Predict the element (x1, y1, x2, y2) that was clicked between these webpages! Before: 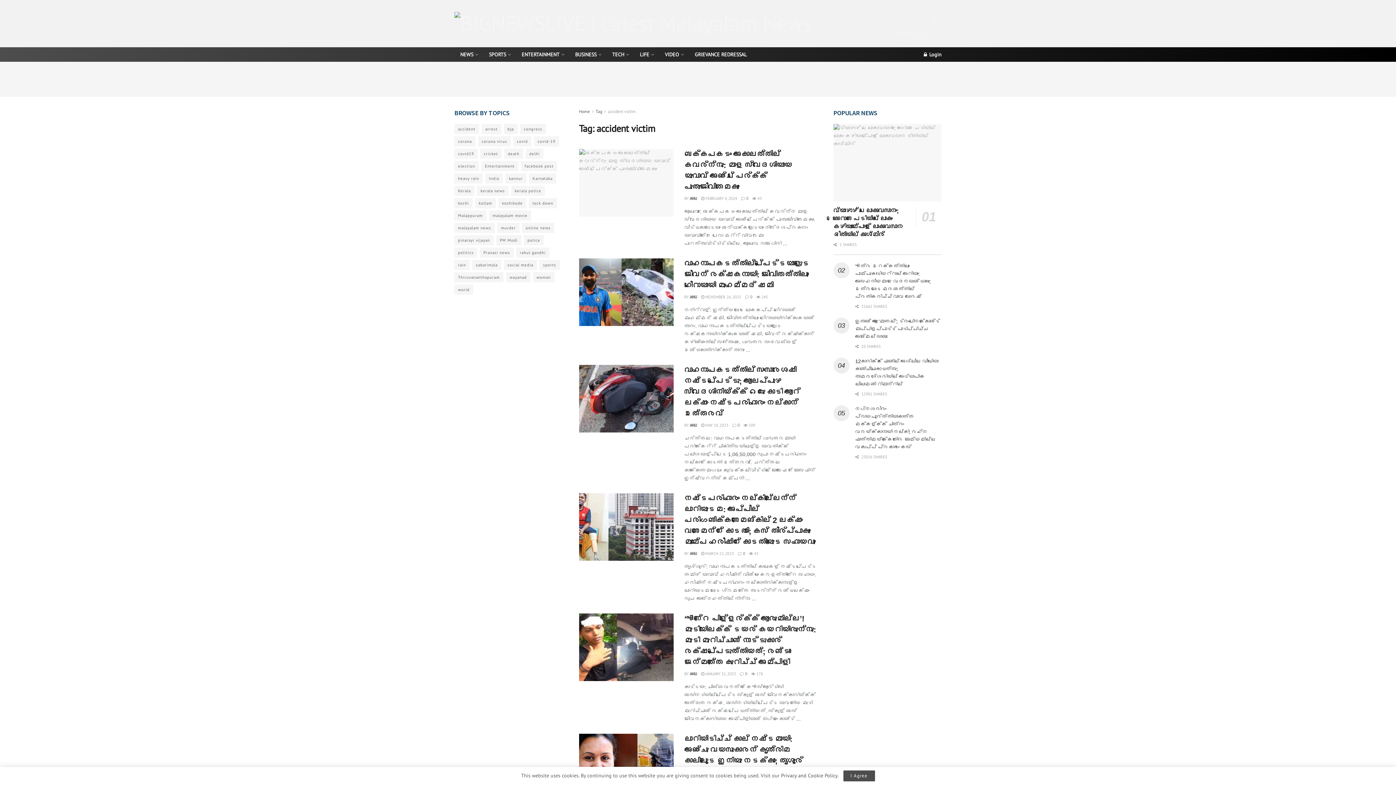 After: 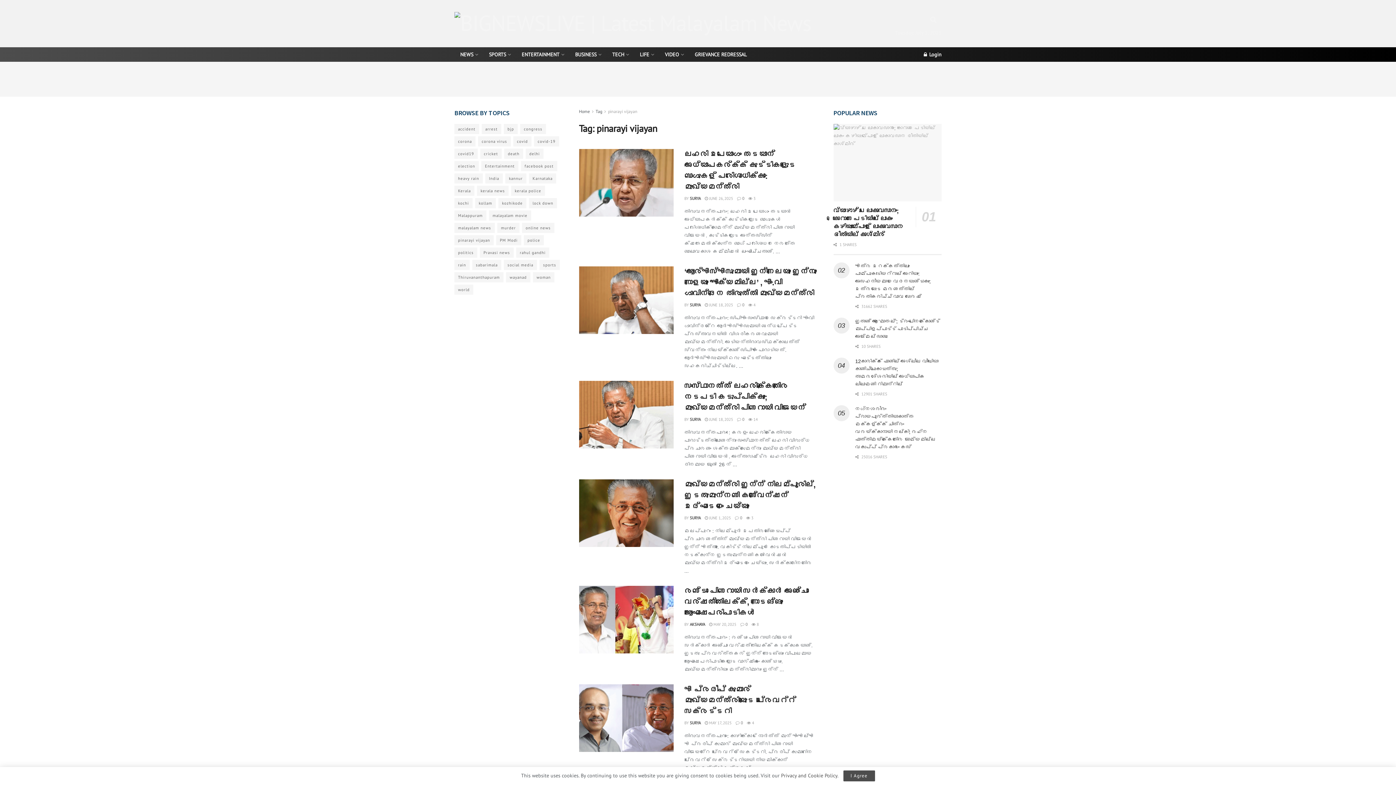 Action: bbox: (454, 235, 493, 245) label: pinarayi vijayan (768 items)